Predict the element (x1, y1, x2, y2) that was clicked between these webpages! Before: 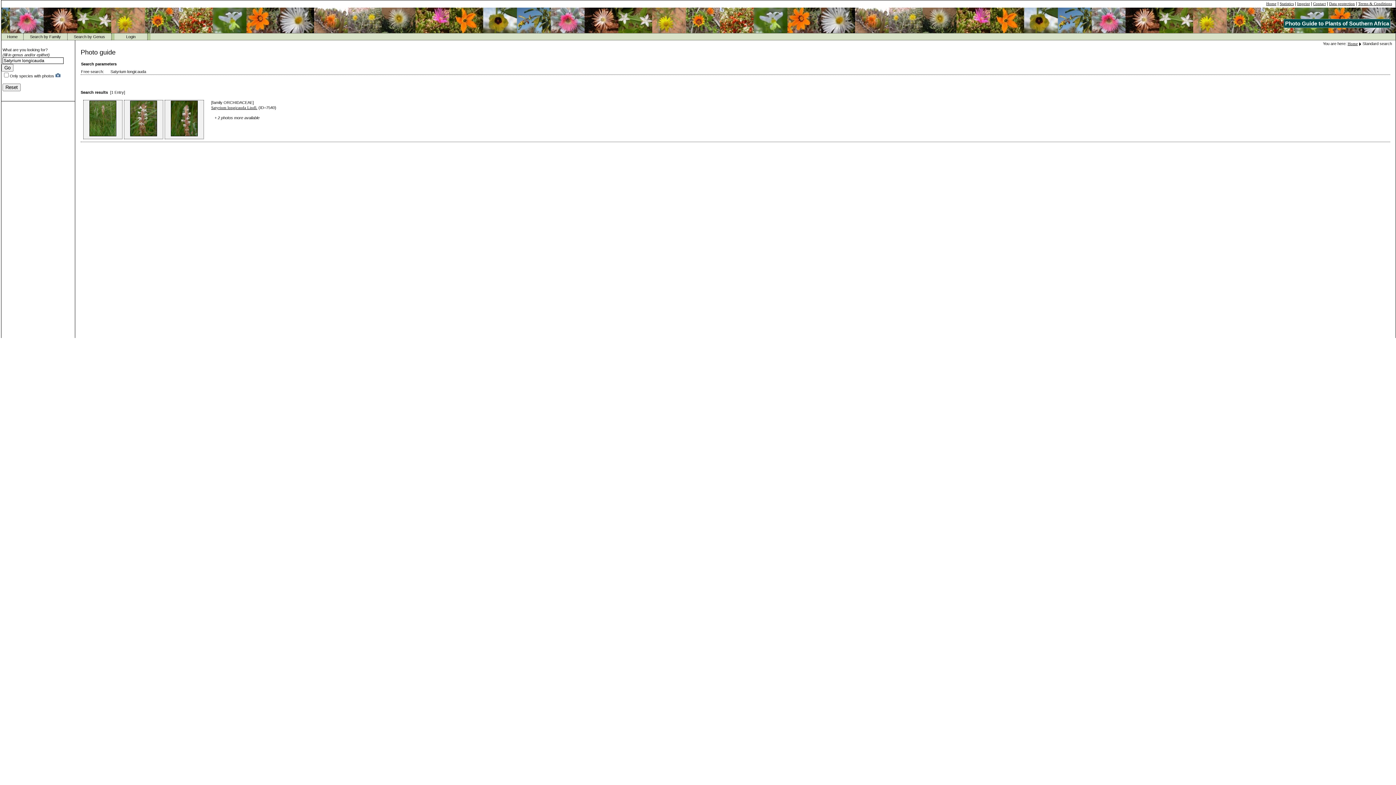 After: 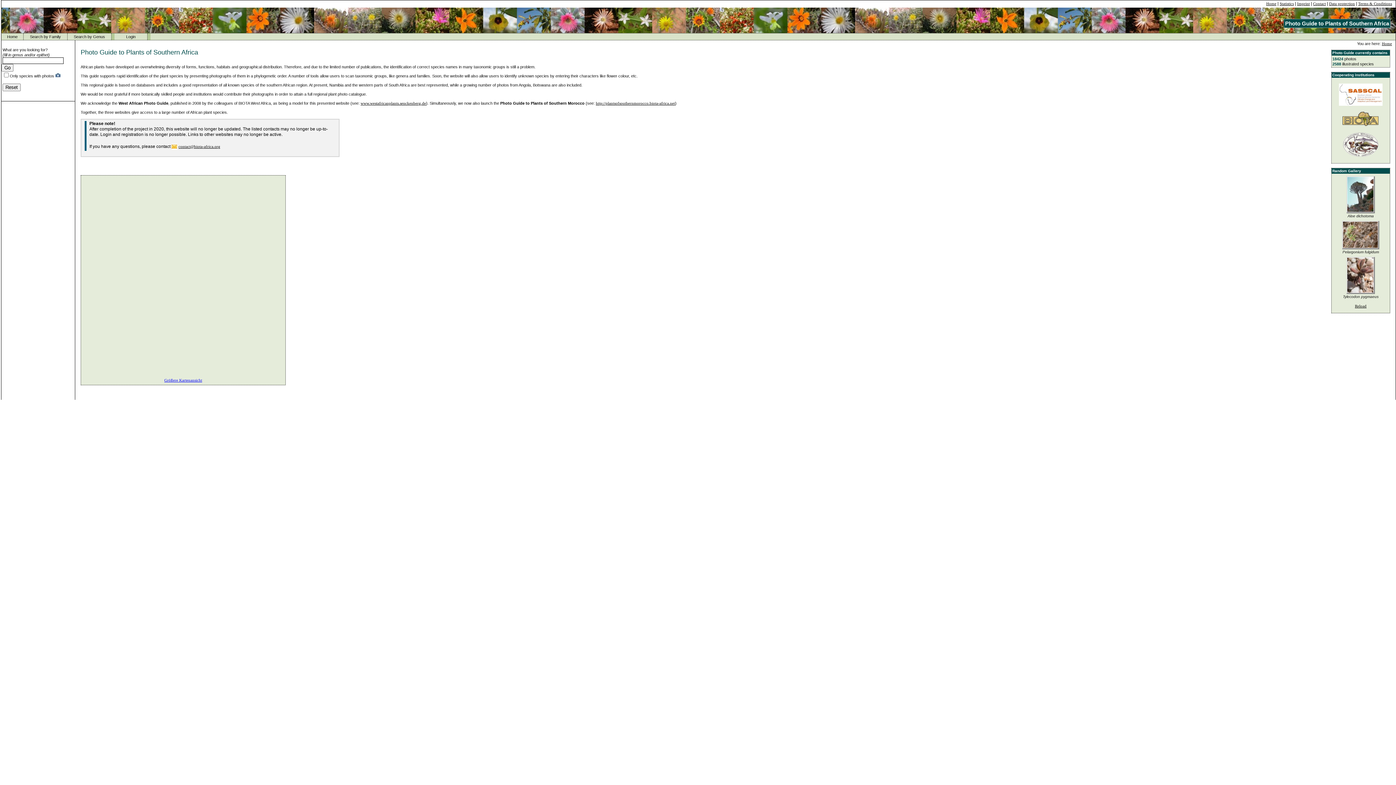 Action: label: Home bbox: (1, 33, 23, 40)